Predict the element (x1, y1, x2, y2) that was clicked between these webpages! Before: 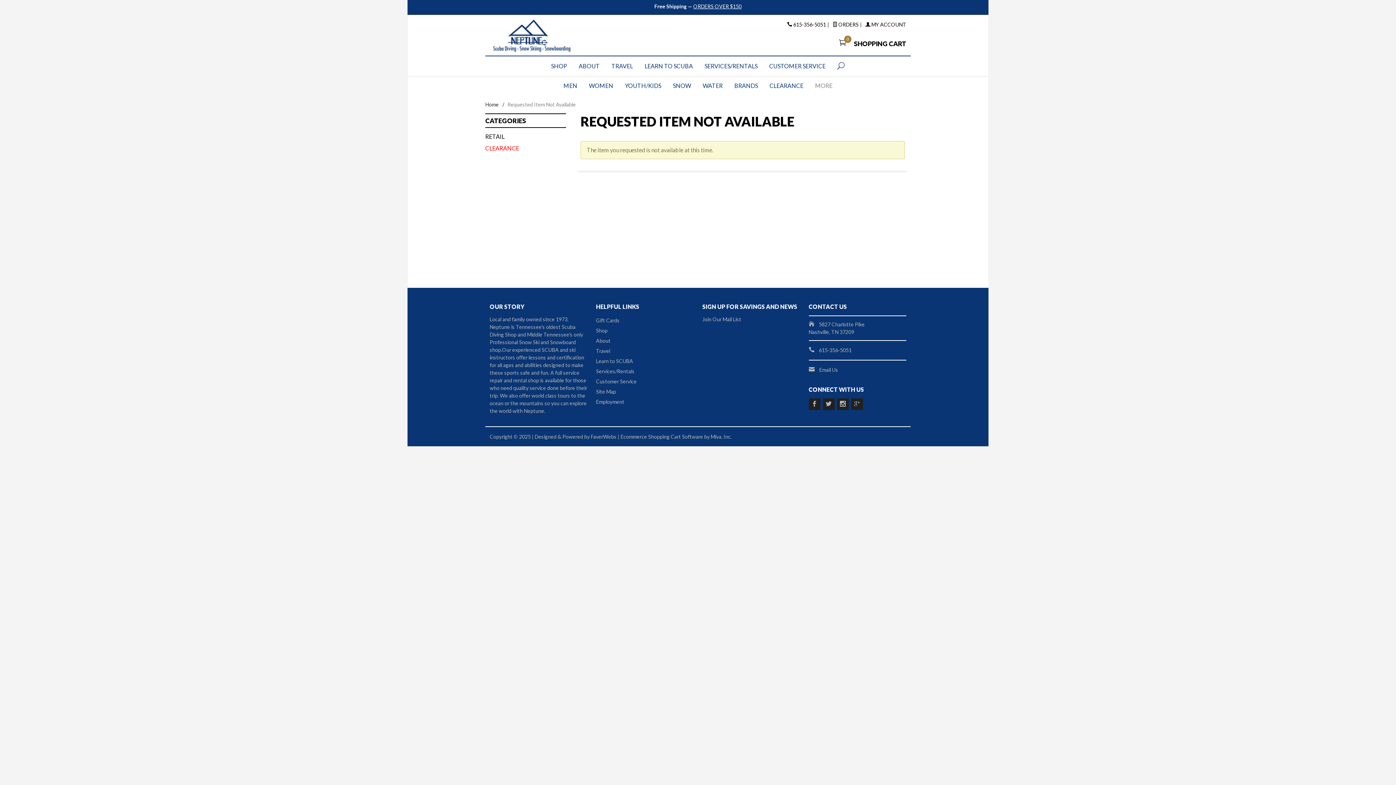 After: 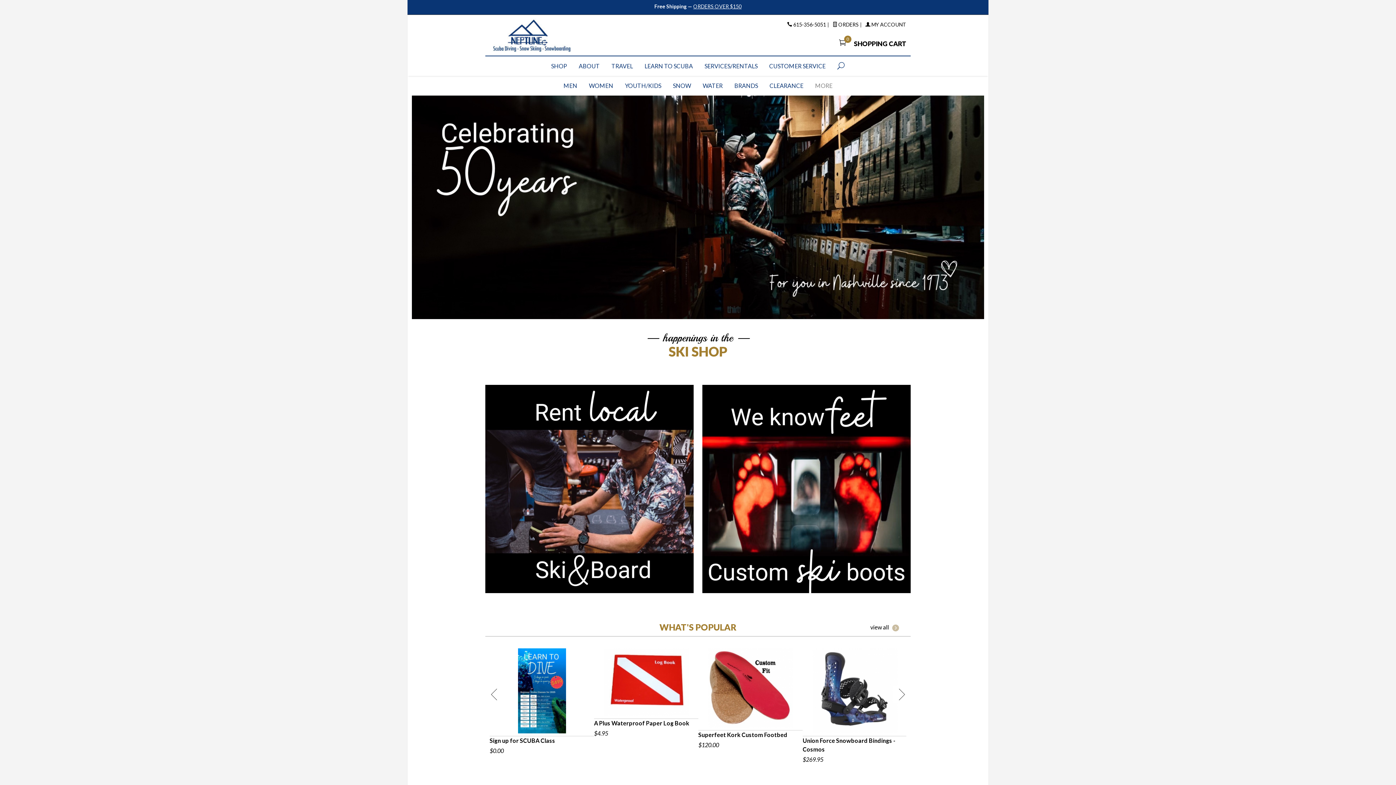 Action: bbox: (485, 18, 627, 52)